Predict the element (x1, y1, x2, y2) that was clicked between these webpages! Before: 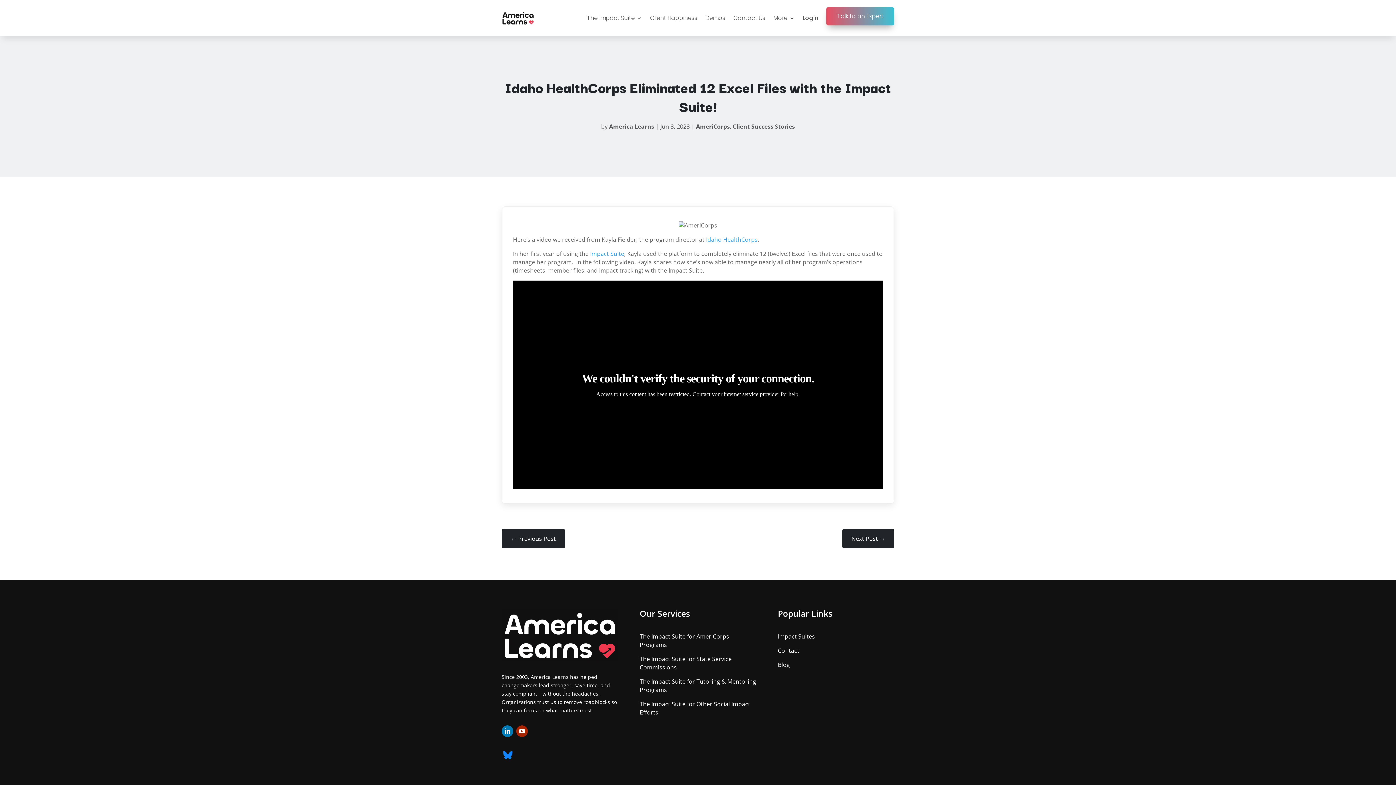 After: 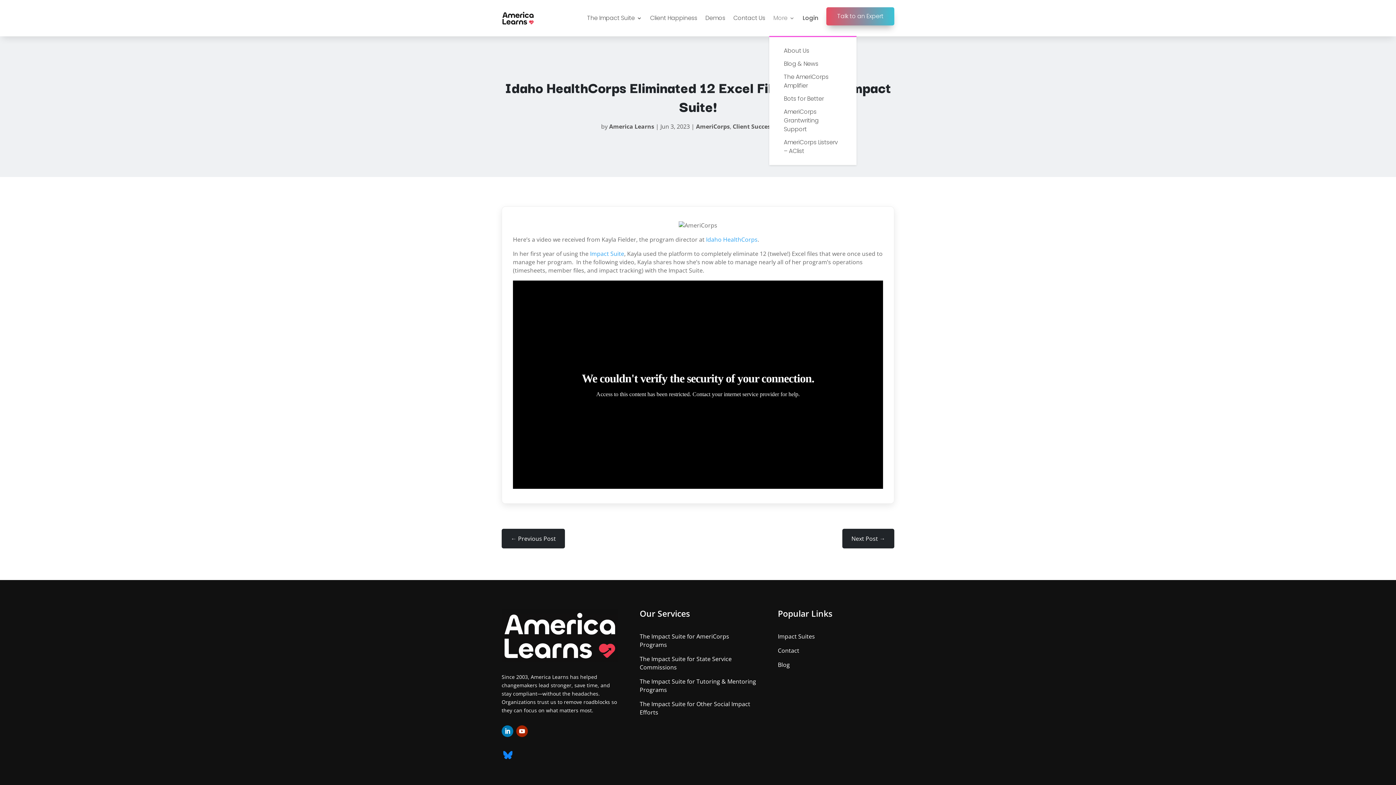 Action: bbox: (773, 0, 794, 36) label: More